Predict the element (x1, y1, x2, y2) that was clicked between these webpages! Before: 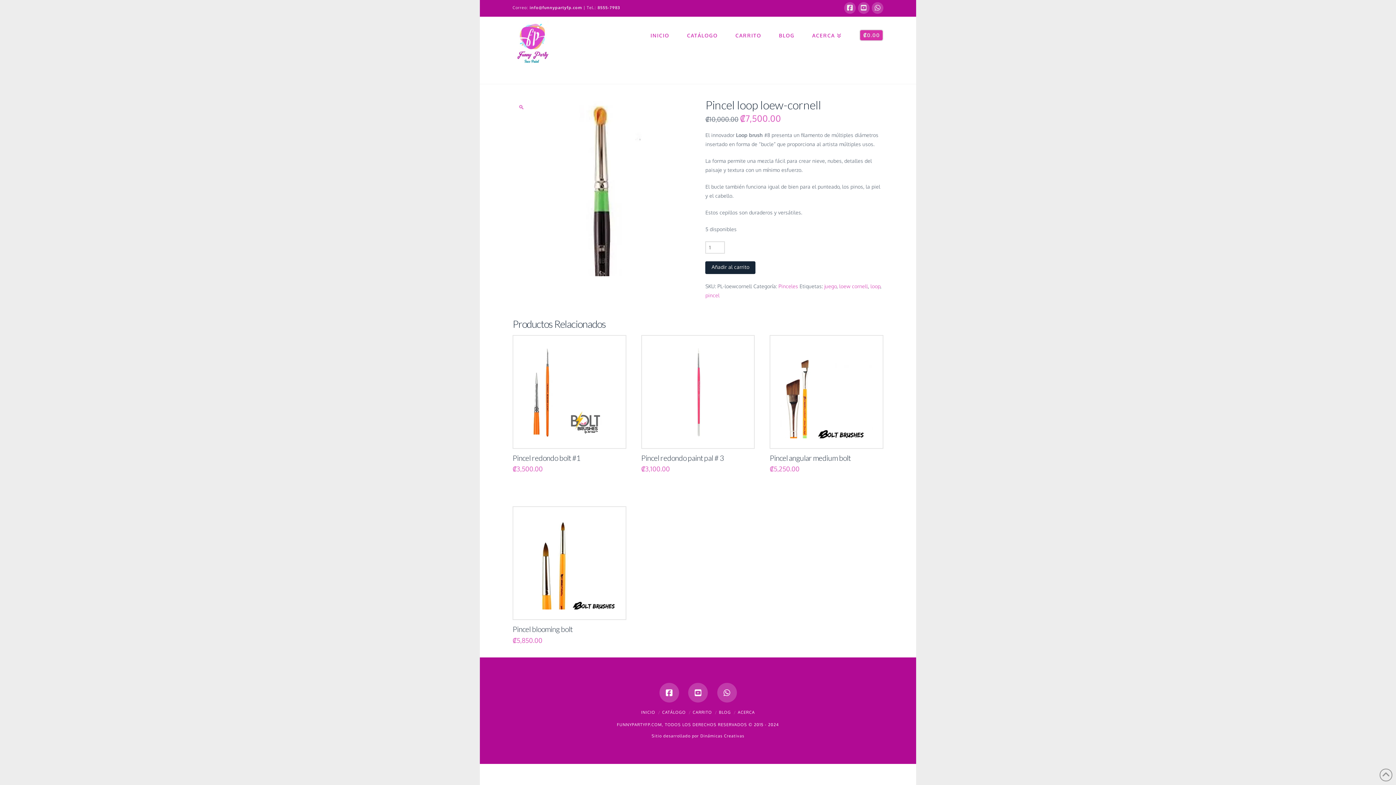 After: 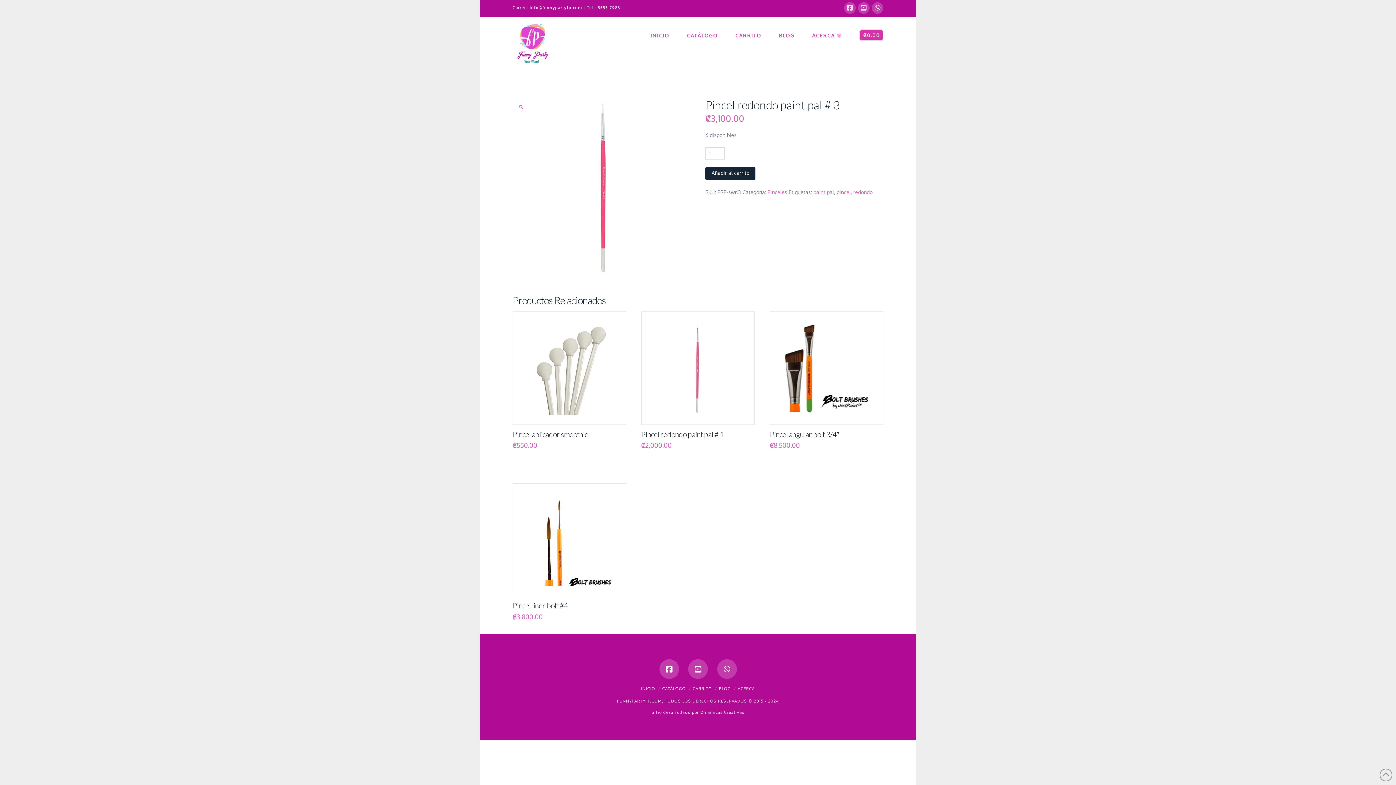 Action: bbox: (641, 453, 723, 462) label: Pincel redondo paint pal # 3